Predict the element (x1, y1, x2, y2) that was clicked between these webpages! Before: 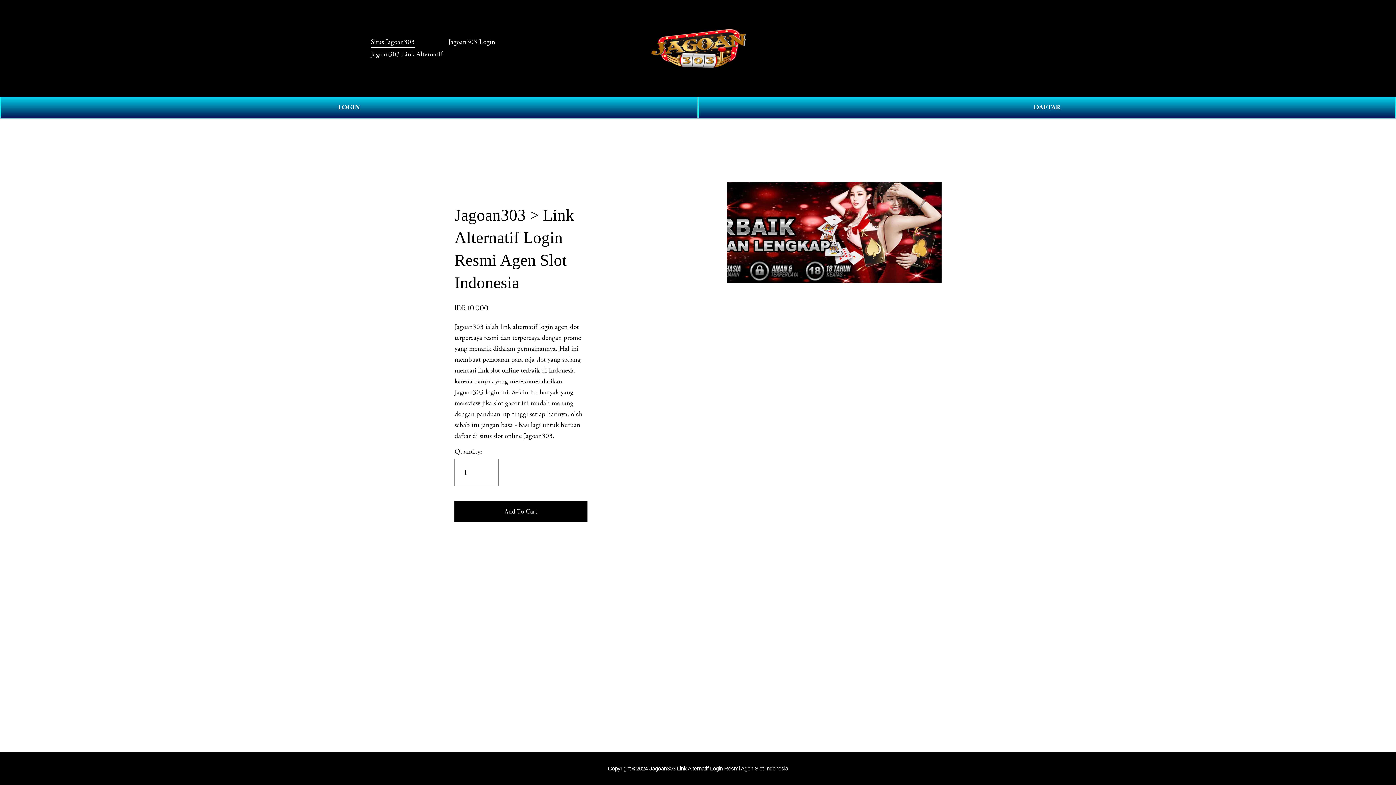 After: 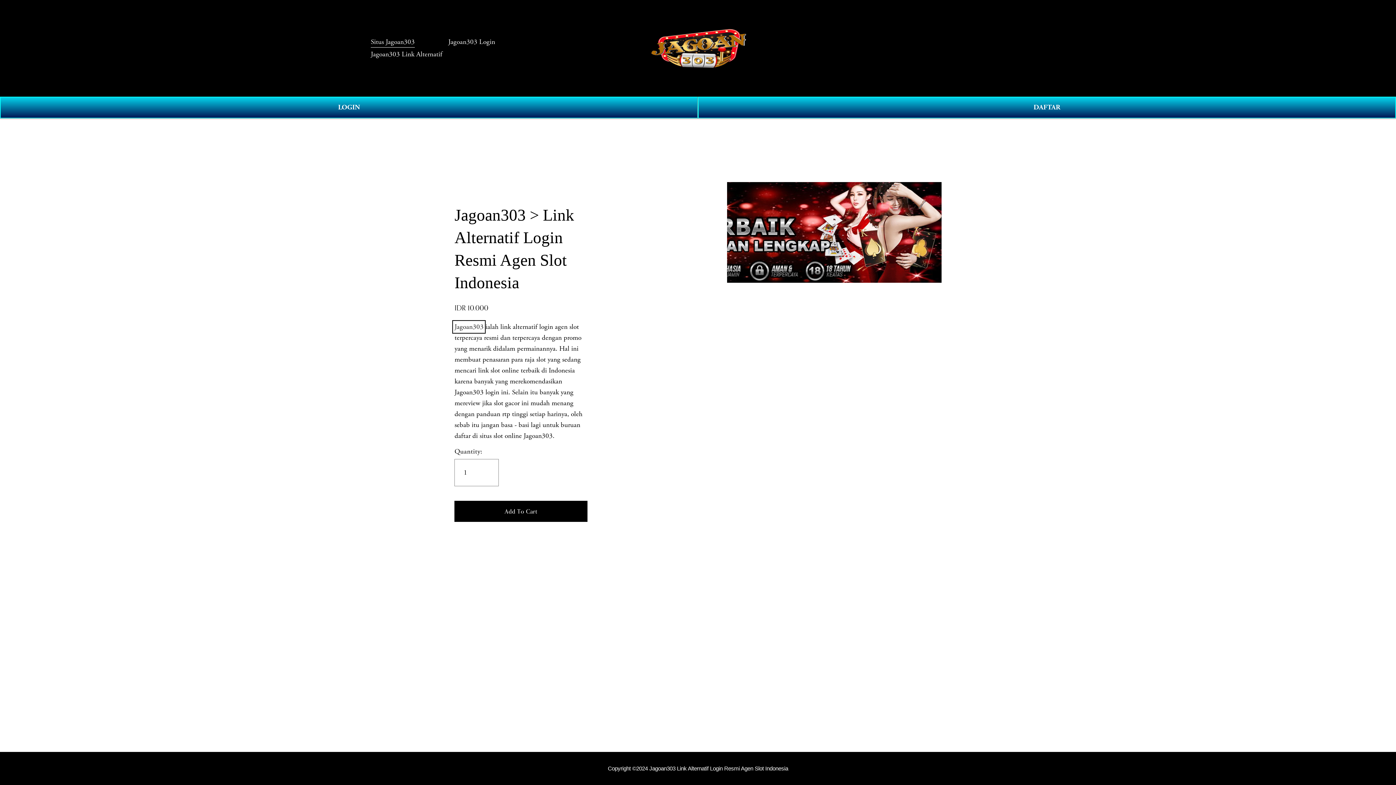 Action: label: Jagoan303 bbox: (454, 322, 483, 331)